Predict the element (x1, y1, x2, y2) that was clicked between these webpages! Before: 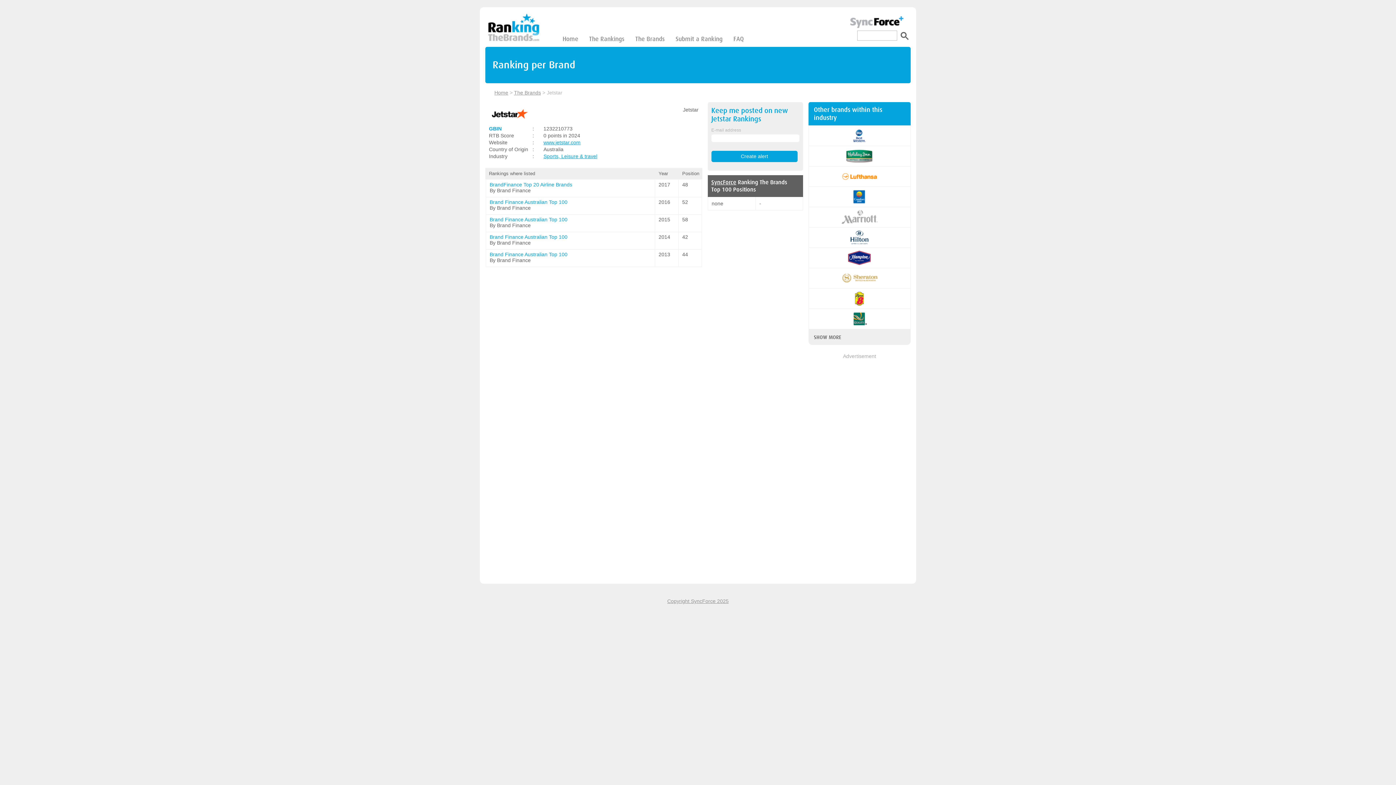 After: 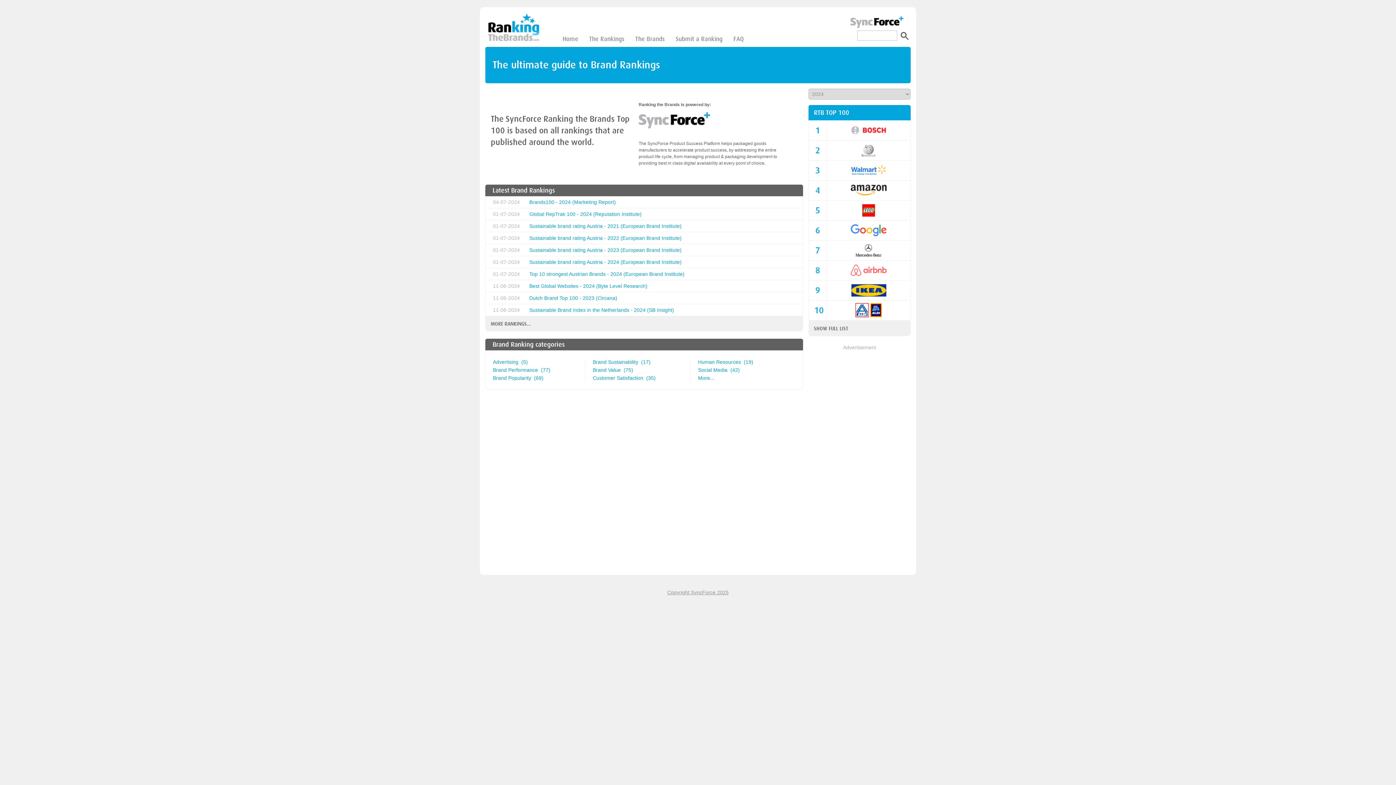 Action: label: Home bbox: (494, 89, 508, 95)